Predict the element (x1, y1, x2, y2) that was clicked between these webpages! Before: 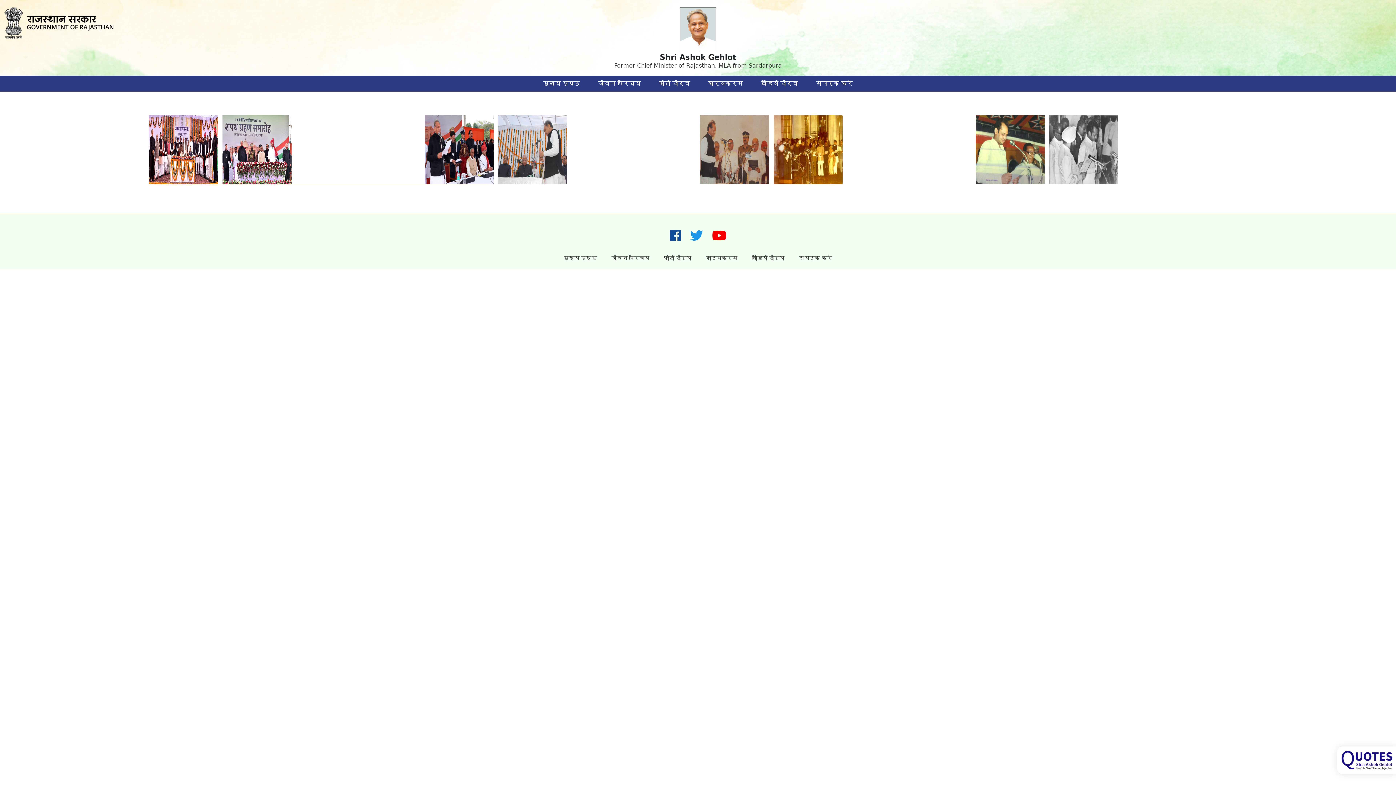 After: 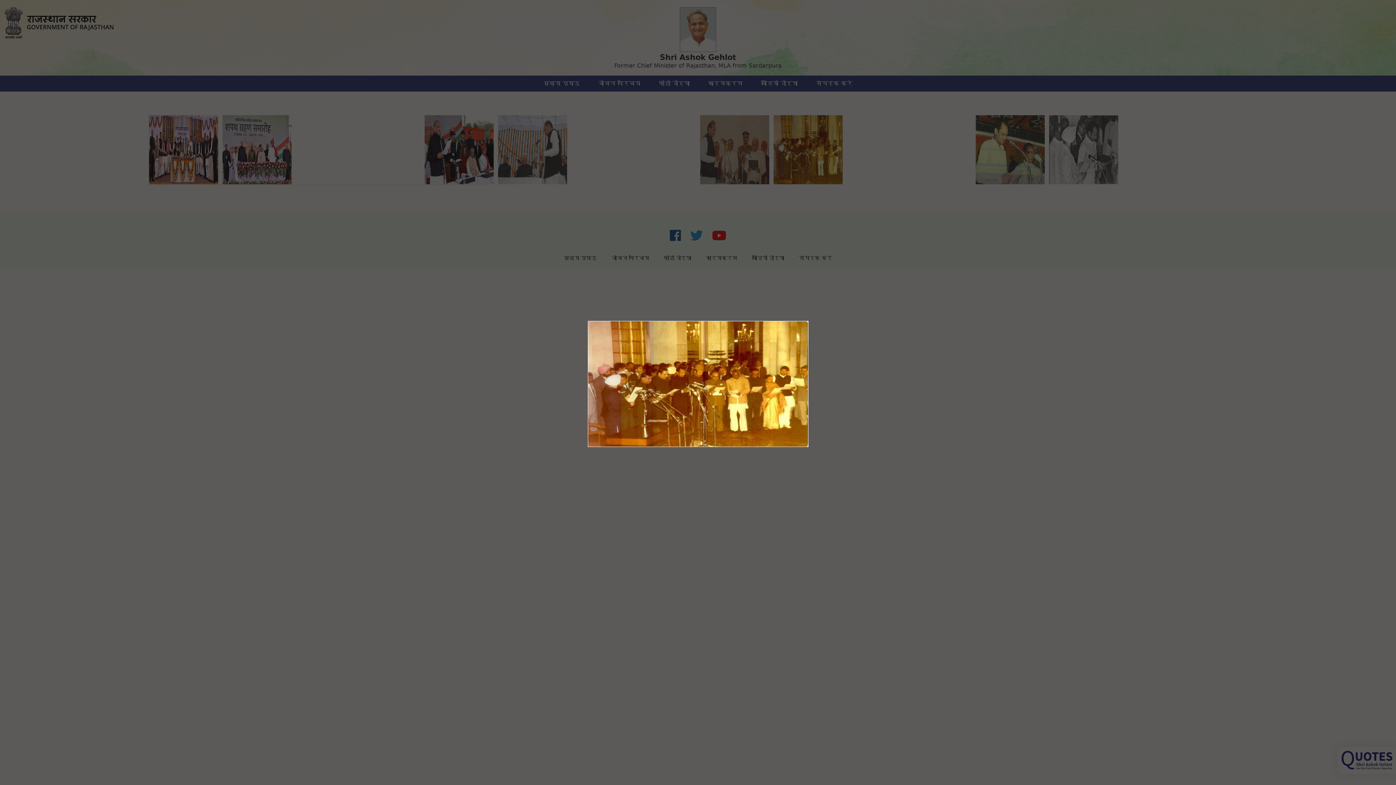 Action: bbox: (700, 146, 769, 152)